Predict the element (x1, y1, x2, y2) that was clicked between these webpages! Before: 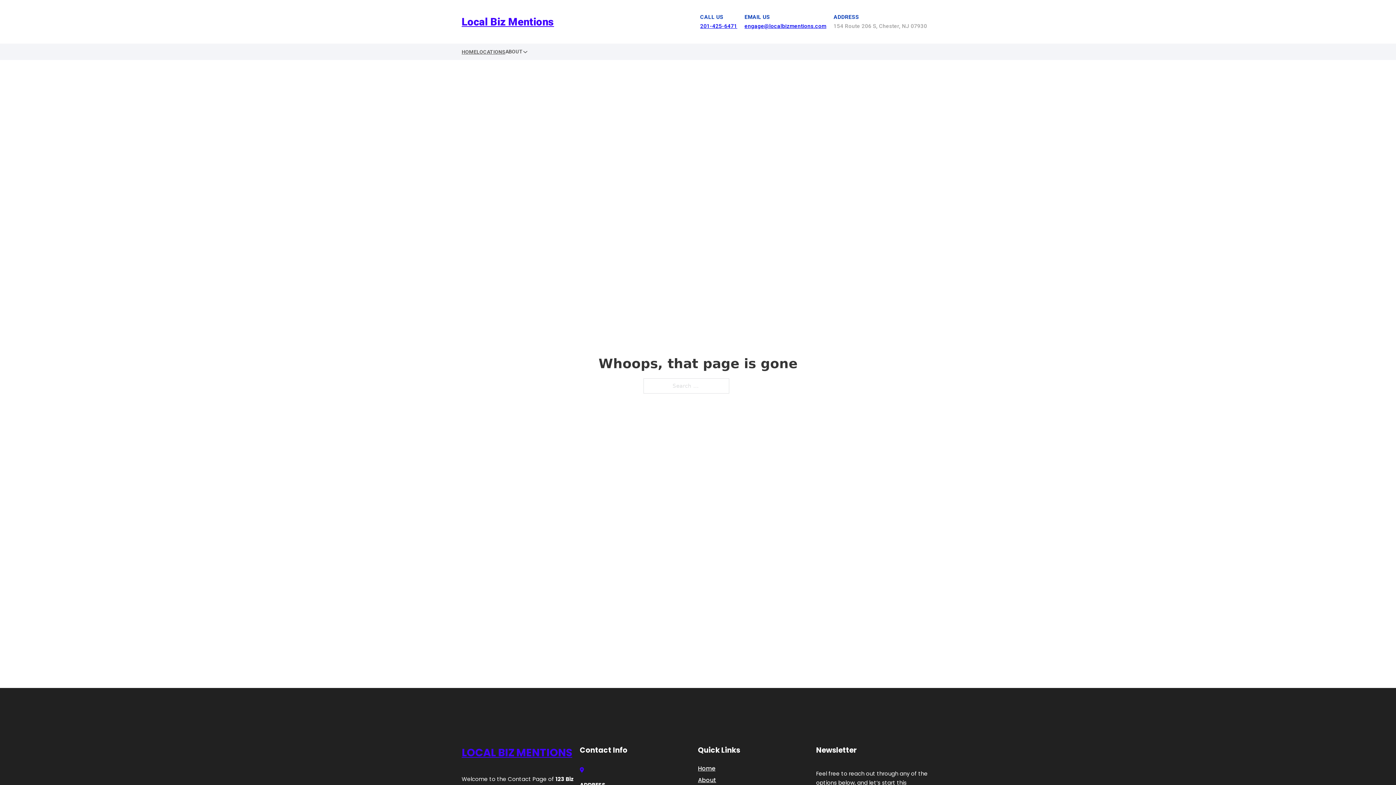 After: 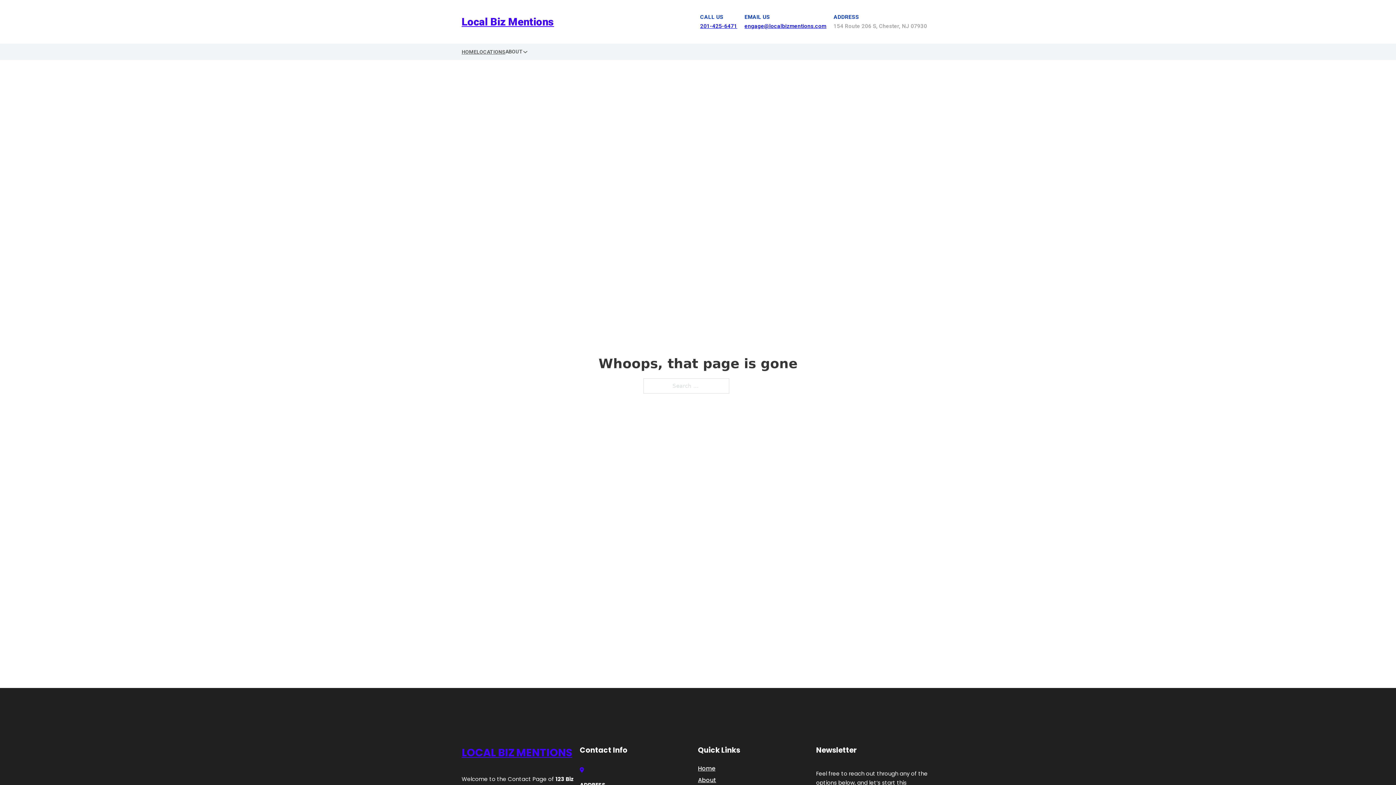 Action: label: engage@localbizmentions.com bbox: (744, 22, 826, 29)